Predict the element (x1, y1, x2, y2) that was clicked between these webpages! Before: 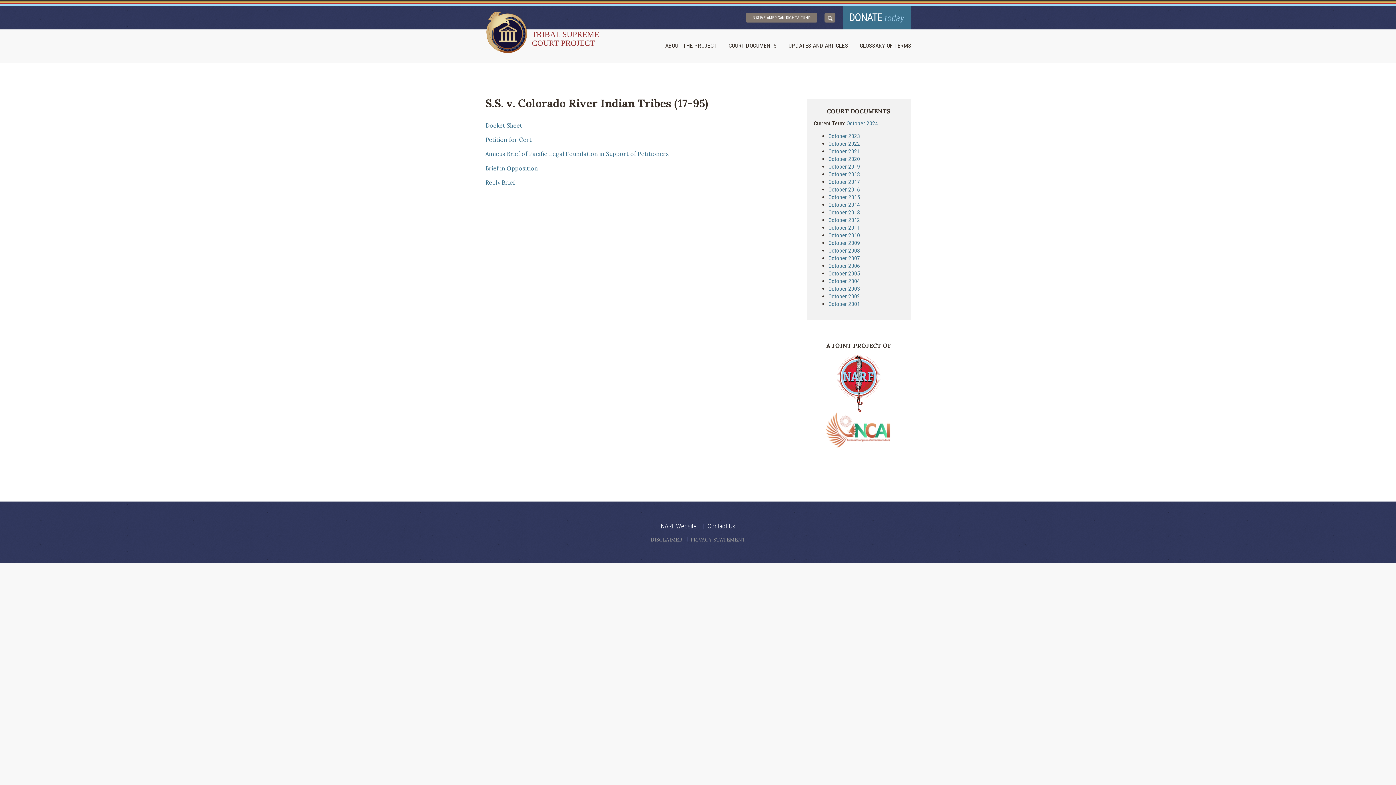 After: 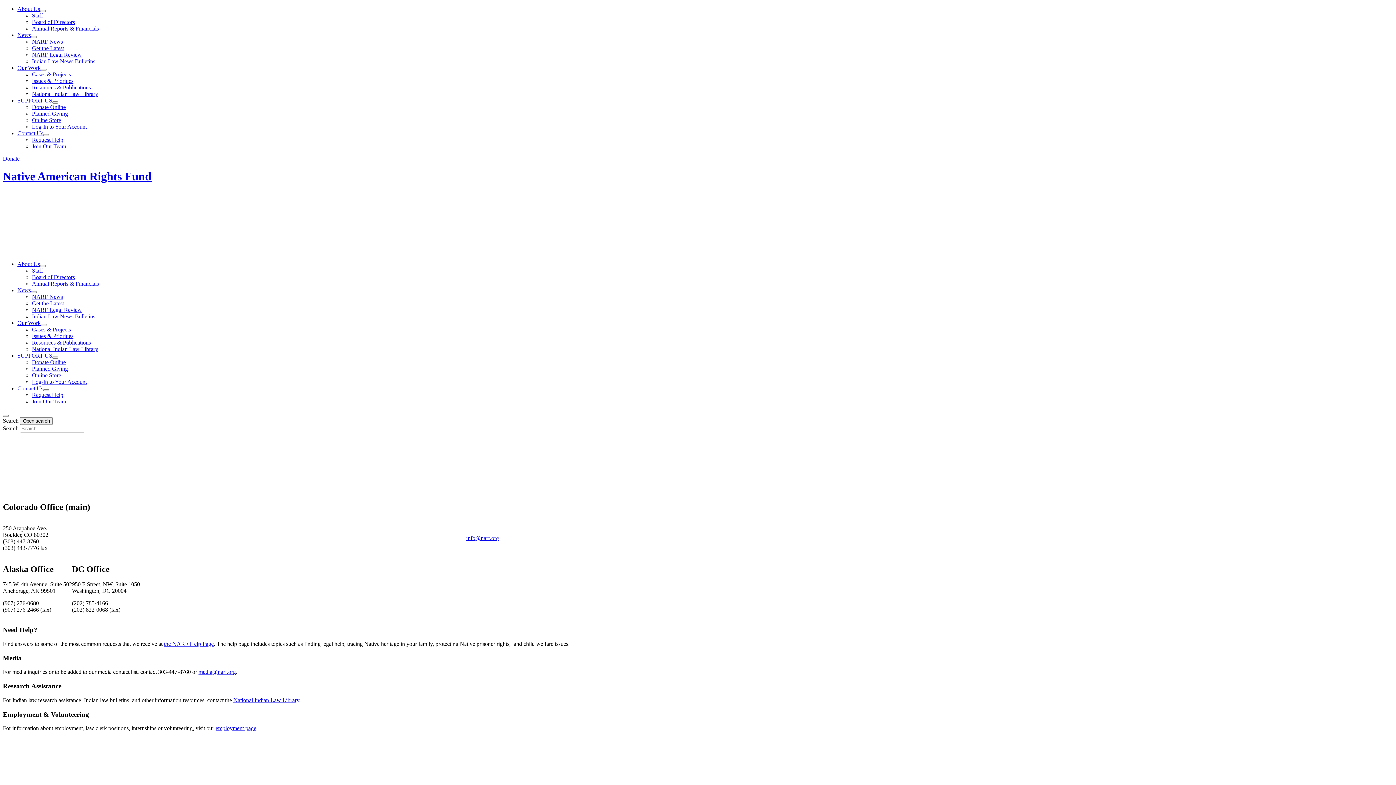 Action: label: Contact Us bbox: (707, 522, 735, 530)